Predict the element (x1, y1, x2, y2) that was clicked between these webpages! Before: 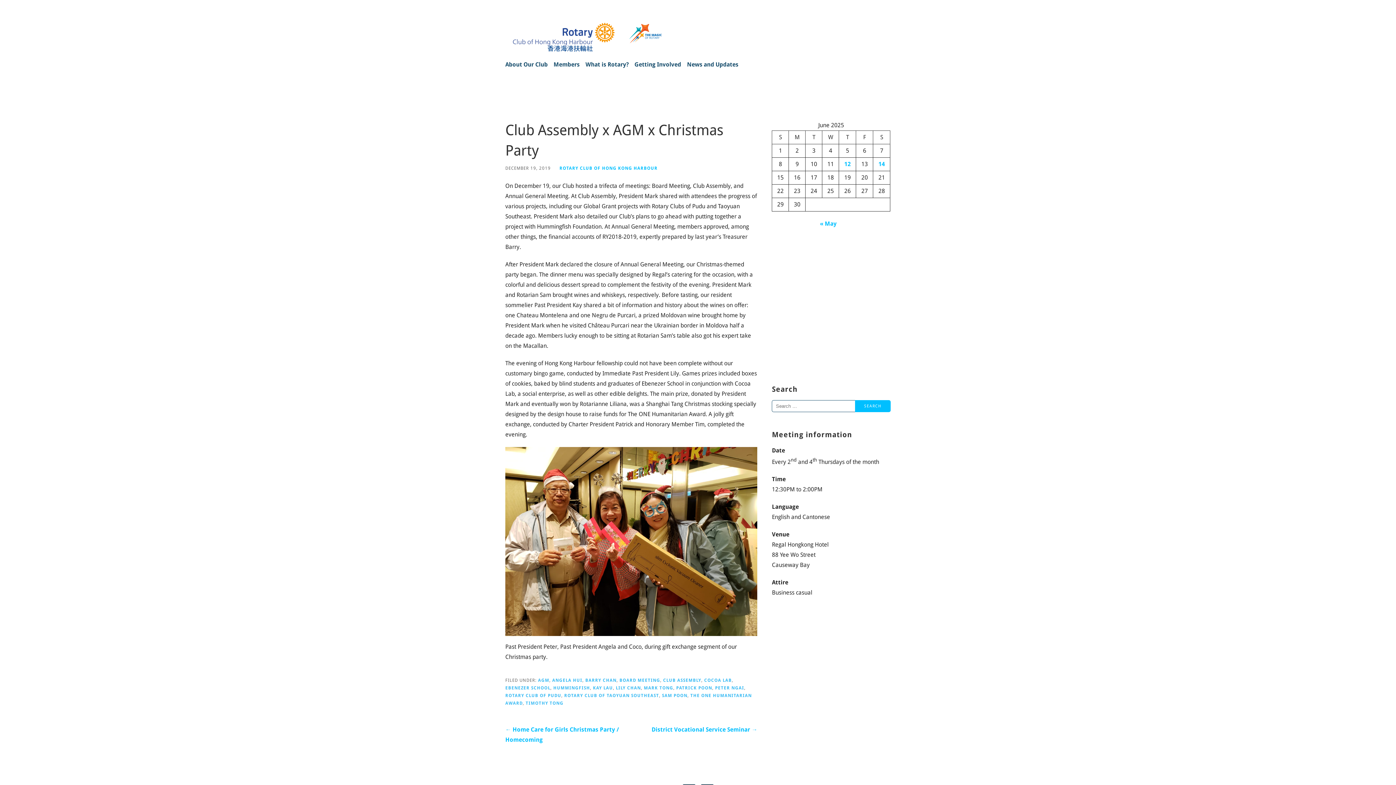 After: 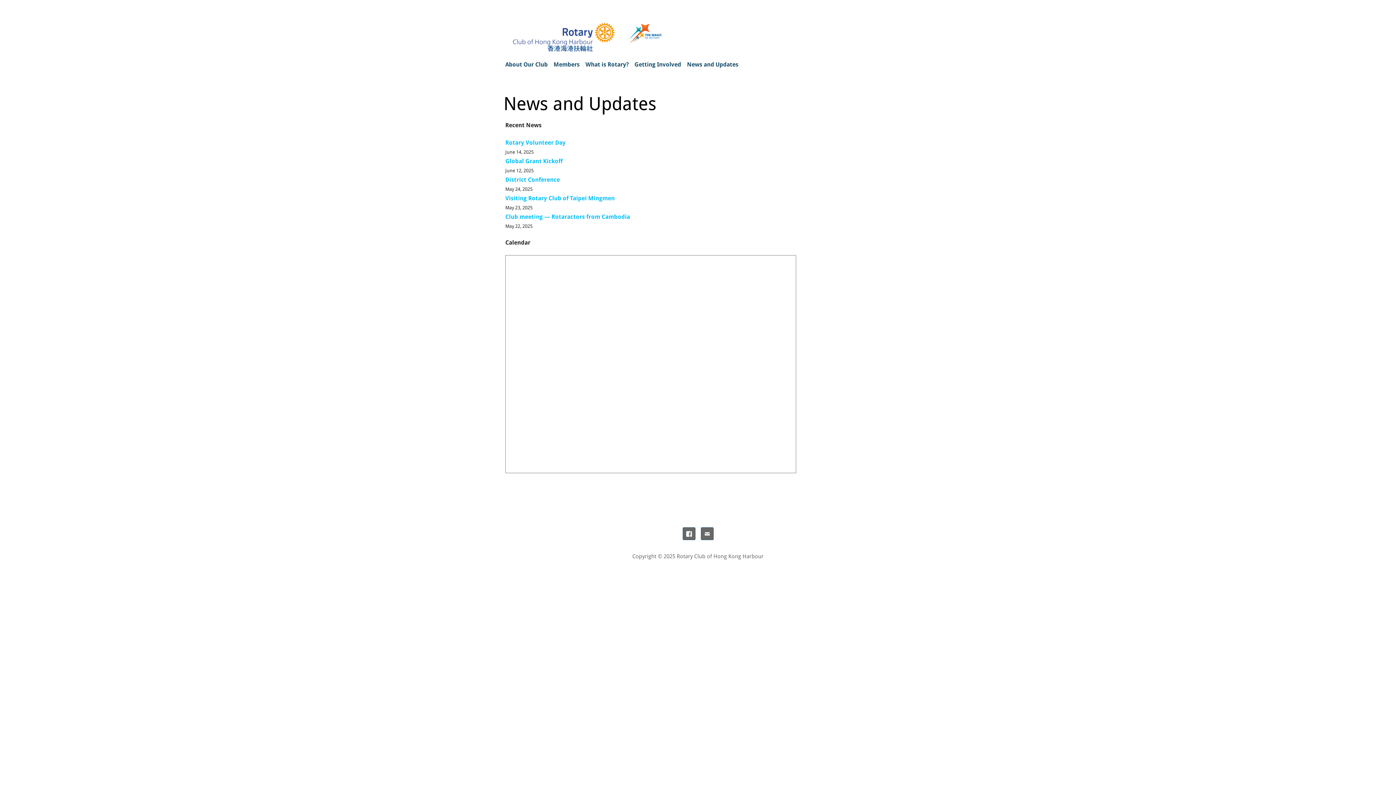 Action: label: News and Updates bbox: (687, 57, 738, 72)